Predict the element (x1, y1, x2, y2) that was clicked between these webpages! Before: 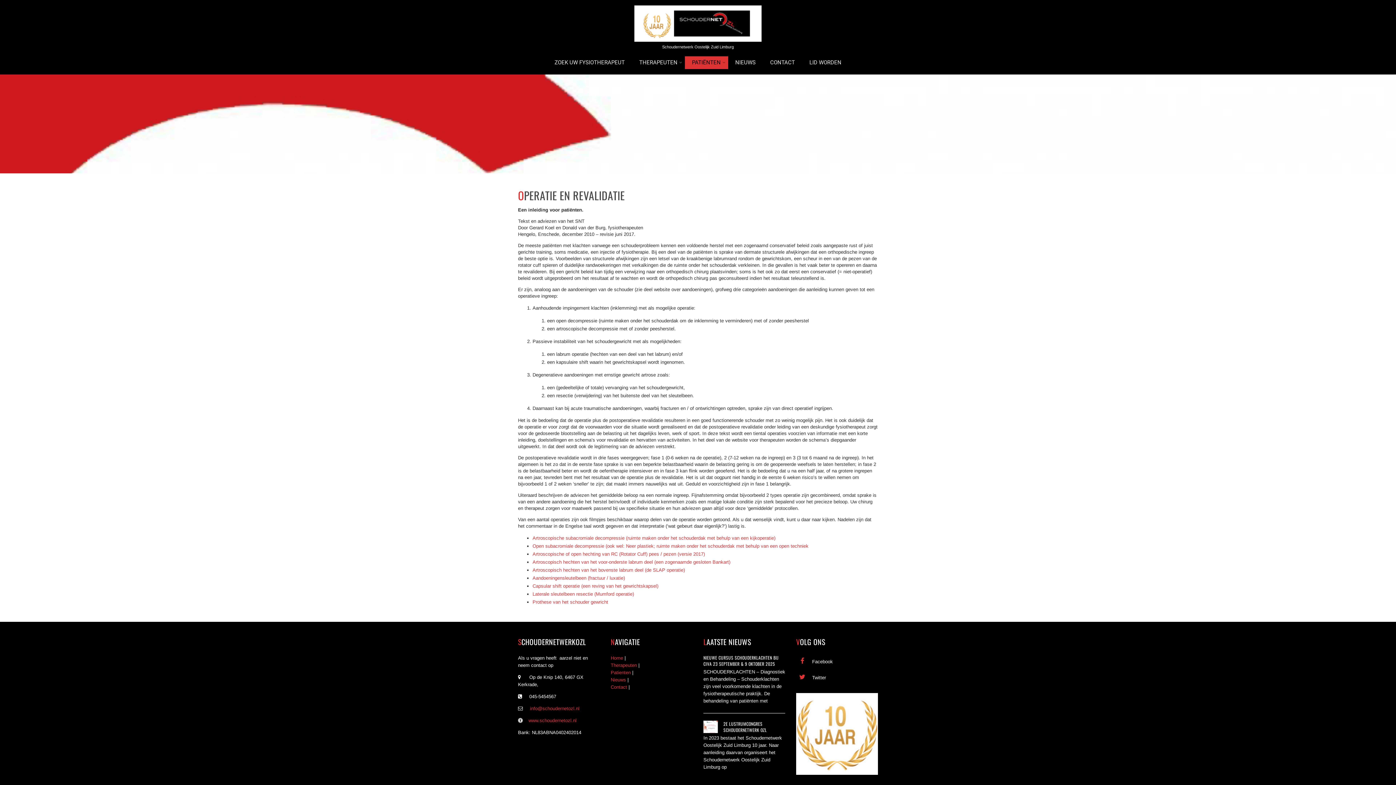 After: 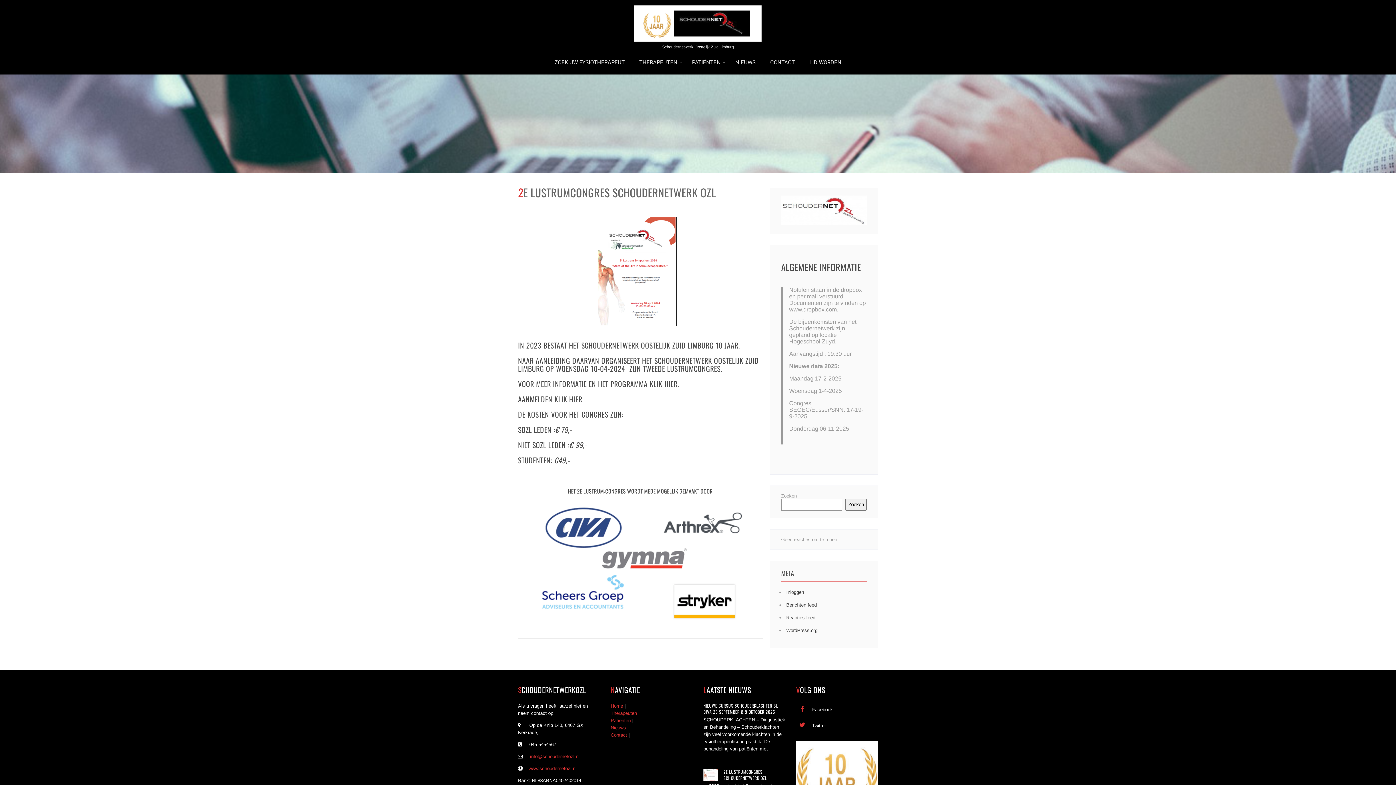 Action: label: 2E LUSTRUMCONGRES SCHOUDERNETWERK OZL bbox: (723, 721, 767, 733)